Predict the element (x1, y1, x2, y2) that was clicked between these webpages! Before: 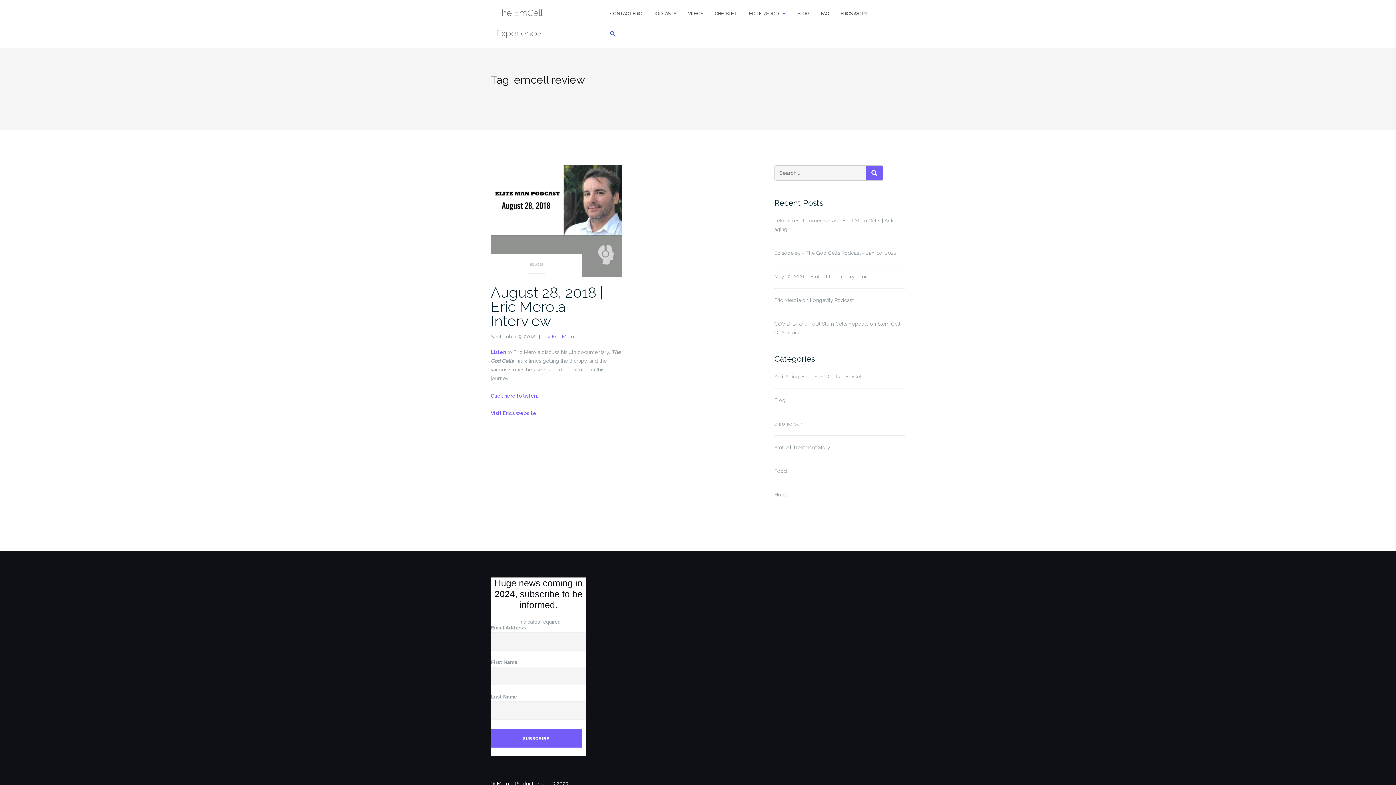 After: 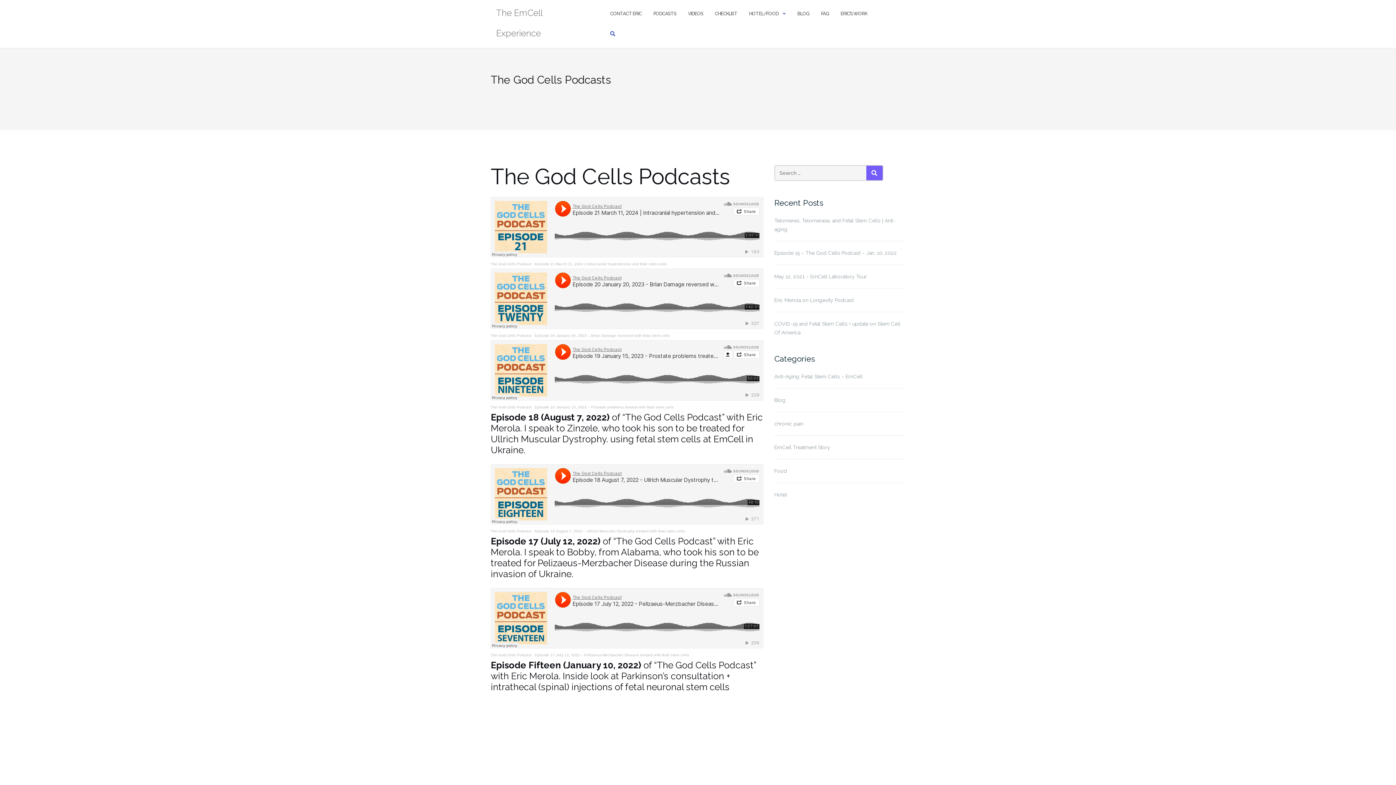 Action: bbox: (653, 4, 676, 24) label: PODCASTS